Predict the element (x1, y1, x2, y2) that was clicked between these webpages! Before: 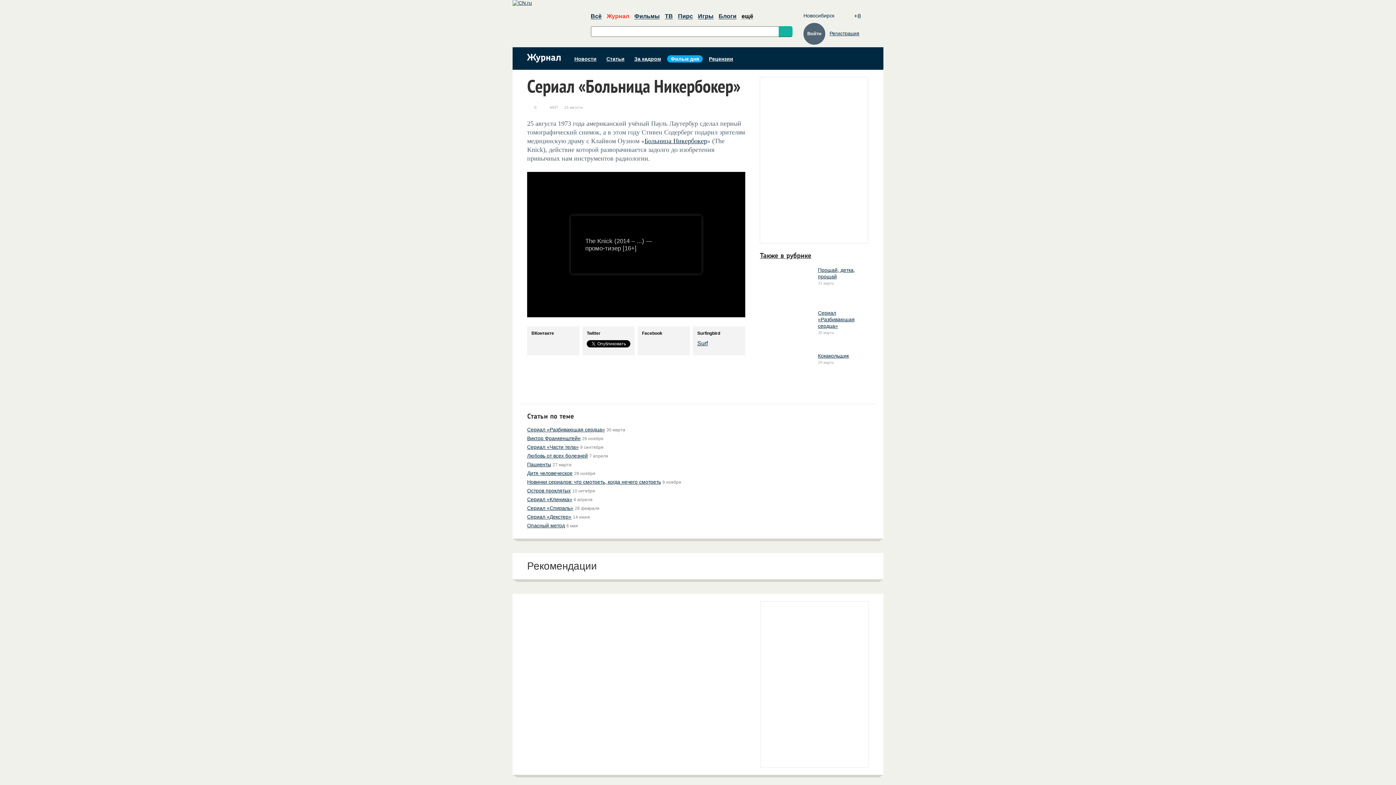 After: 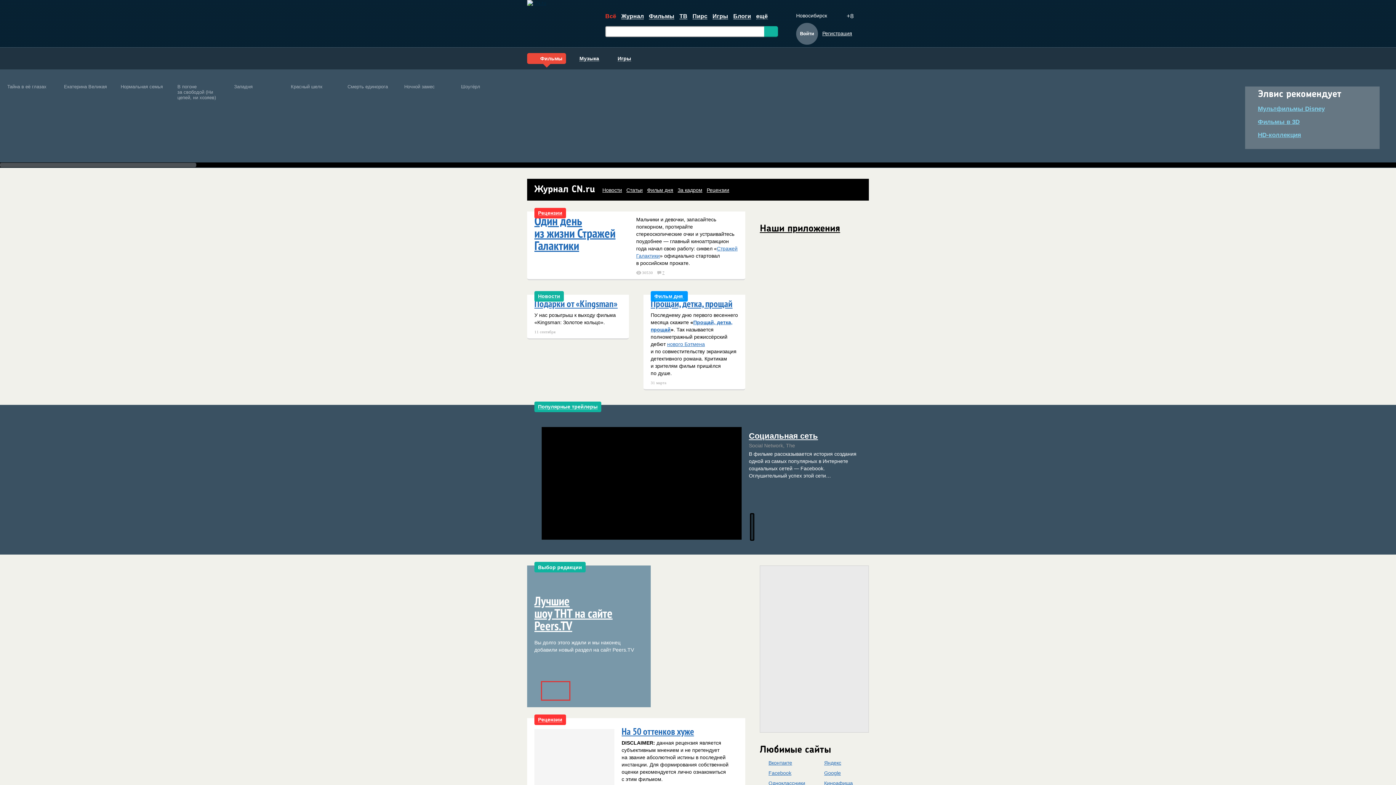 Action: label: Всё bbox: (590, 13, 601, 19)